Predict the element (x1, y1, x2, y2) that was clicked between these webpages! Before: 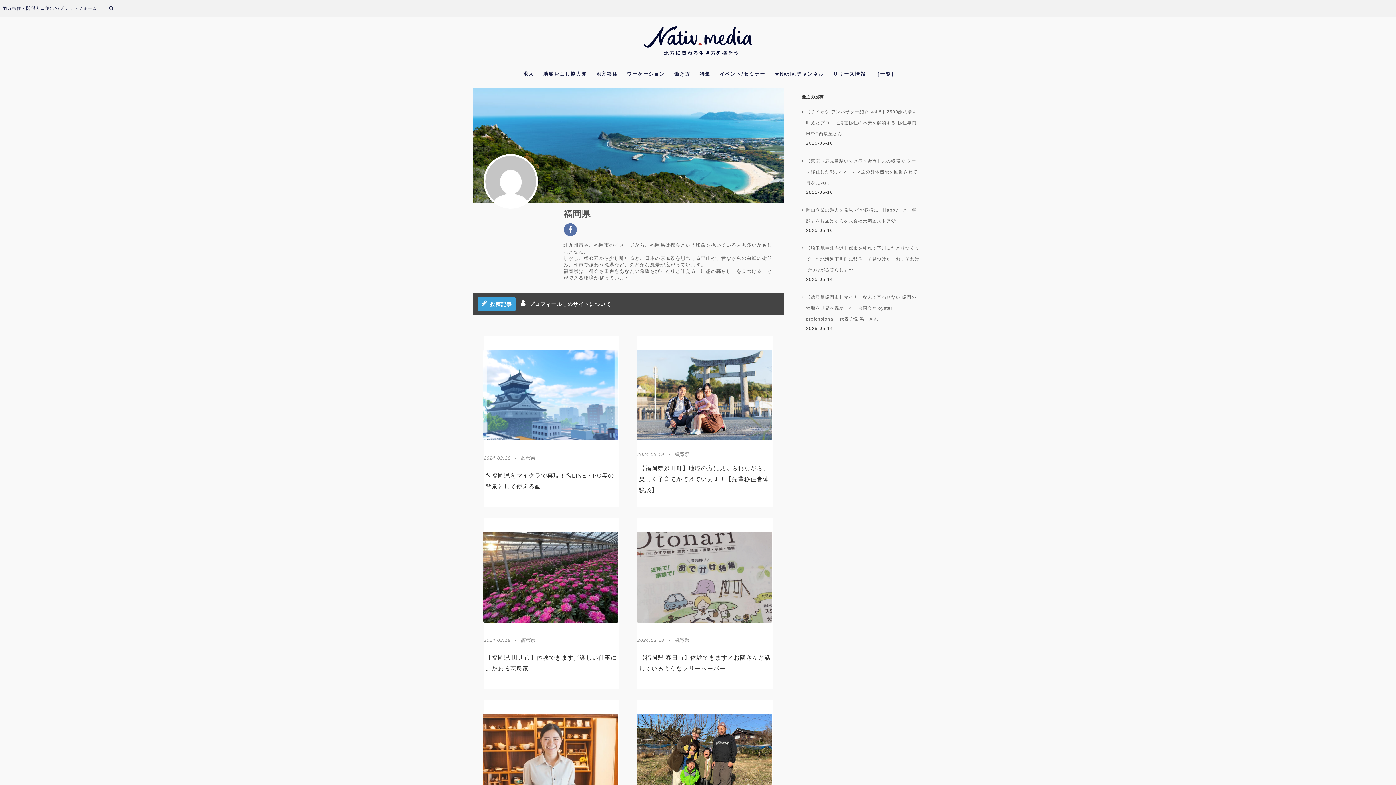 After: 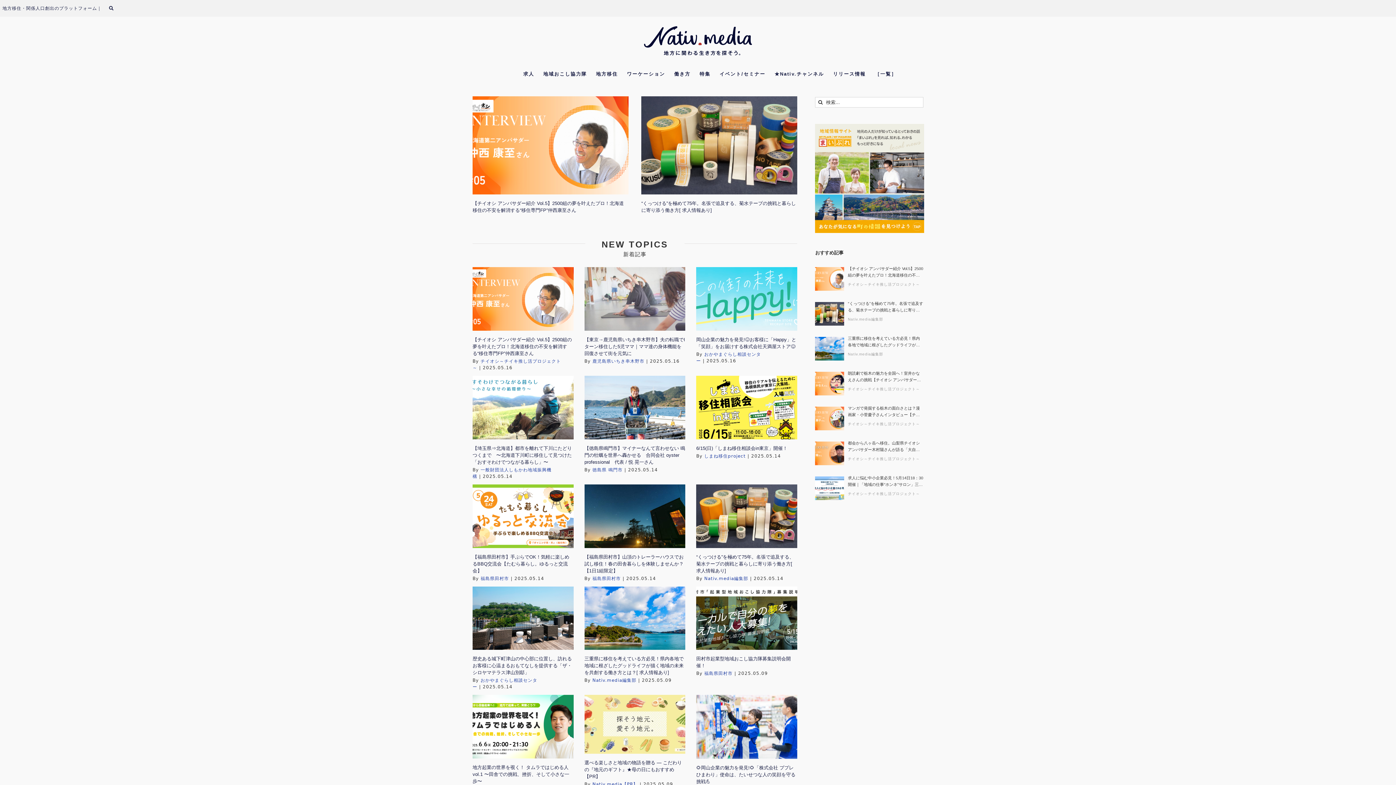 Action: bbox: (643, 22, 752, 58)